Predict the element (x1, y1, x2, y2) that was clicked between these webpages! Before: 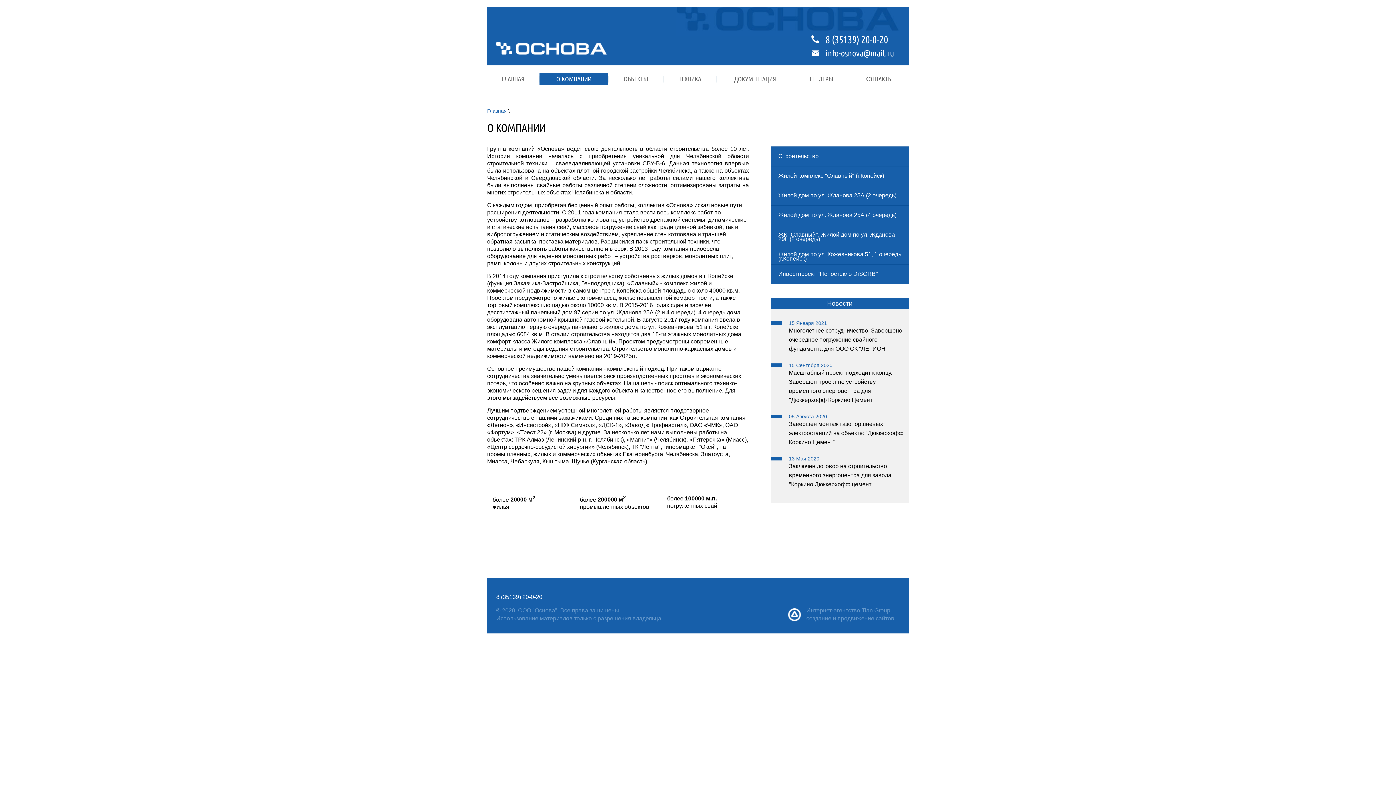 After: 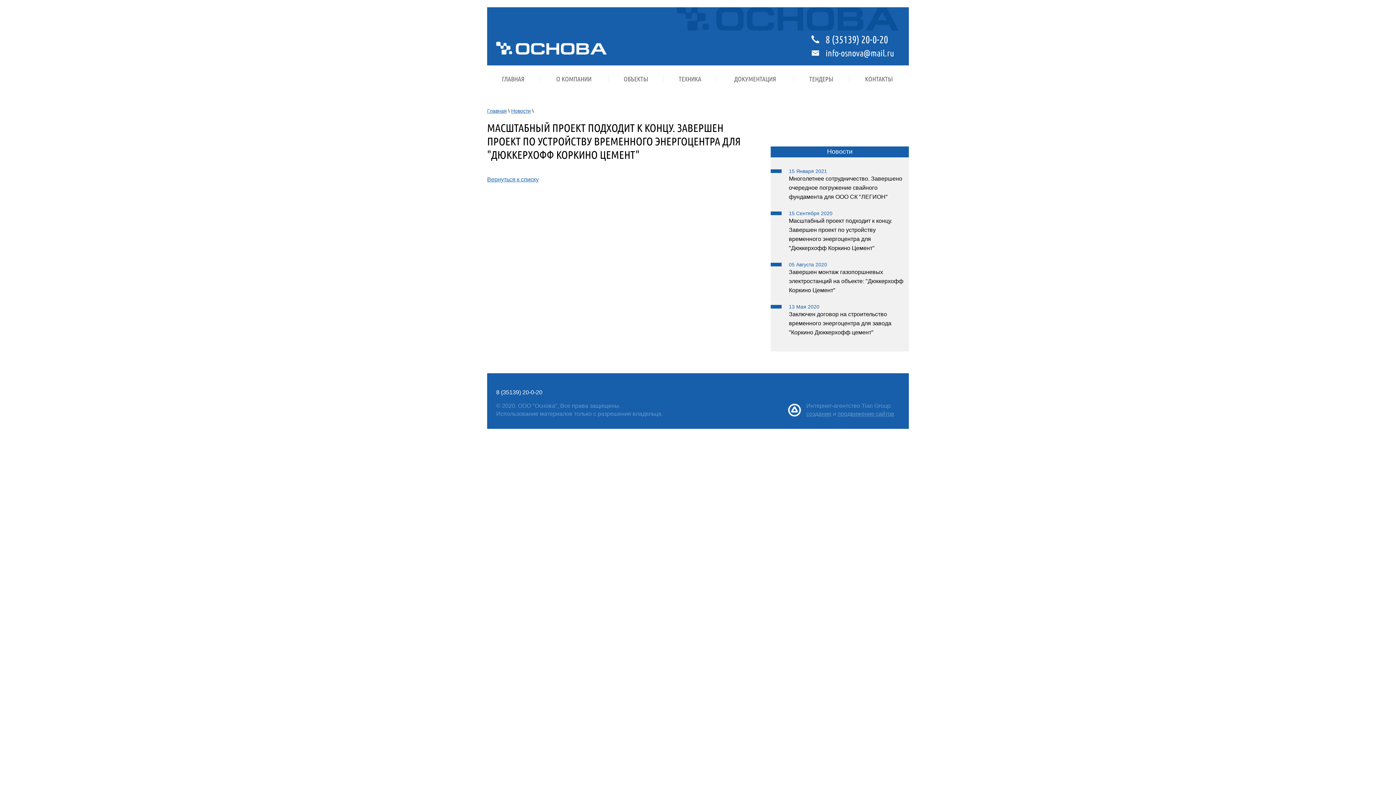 Action: label: 15 Сентября 2020
Масштабный проект подходит к концу. Завершен проект по устройству временного энергоцентра для "Дюккерхофф Коркино Цемент" bbox: (770, 362, 909, 404)